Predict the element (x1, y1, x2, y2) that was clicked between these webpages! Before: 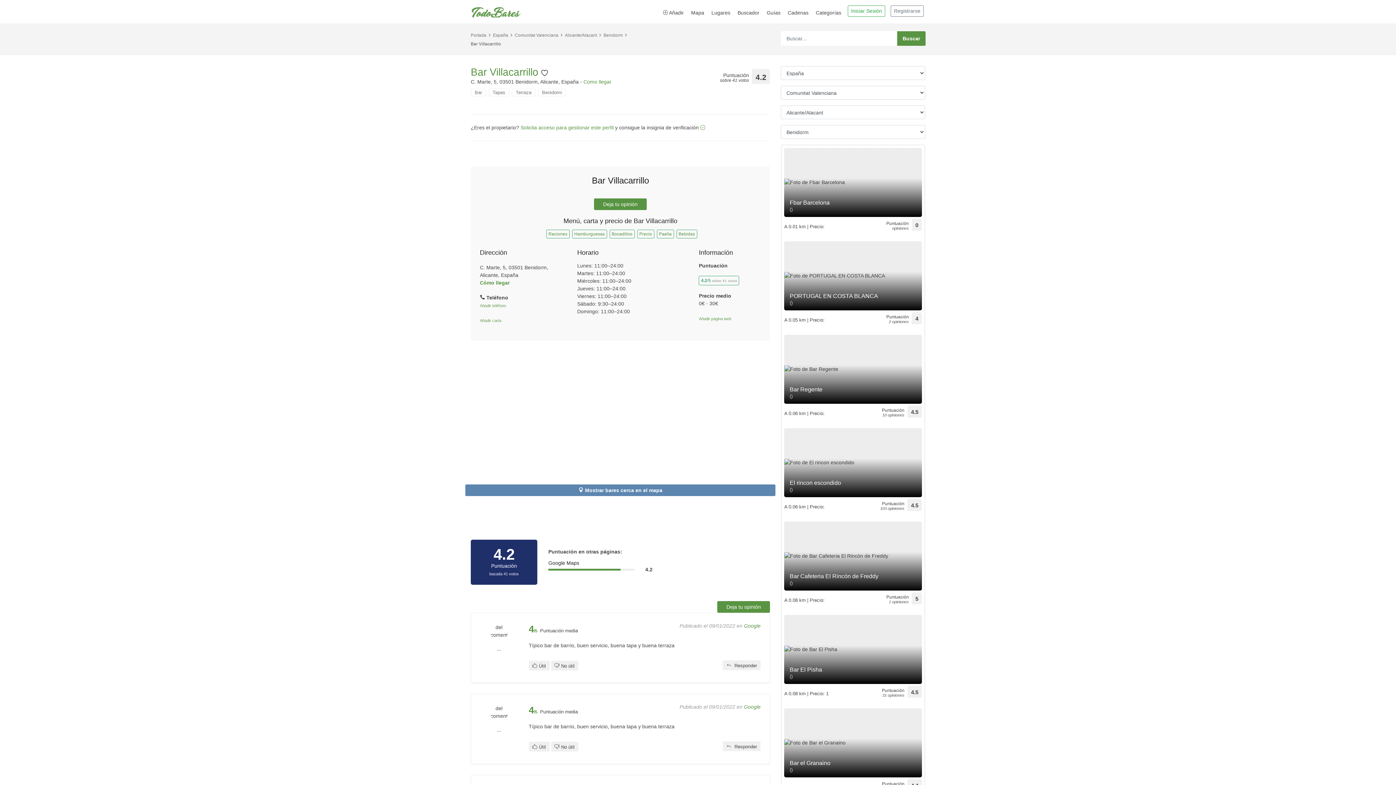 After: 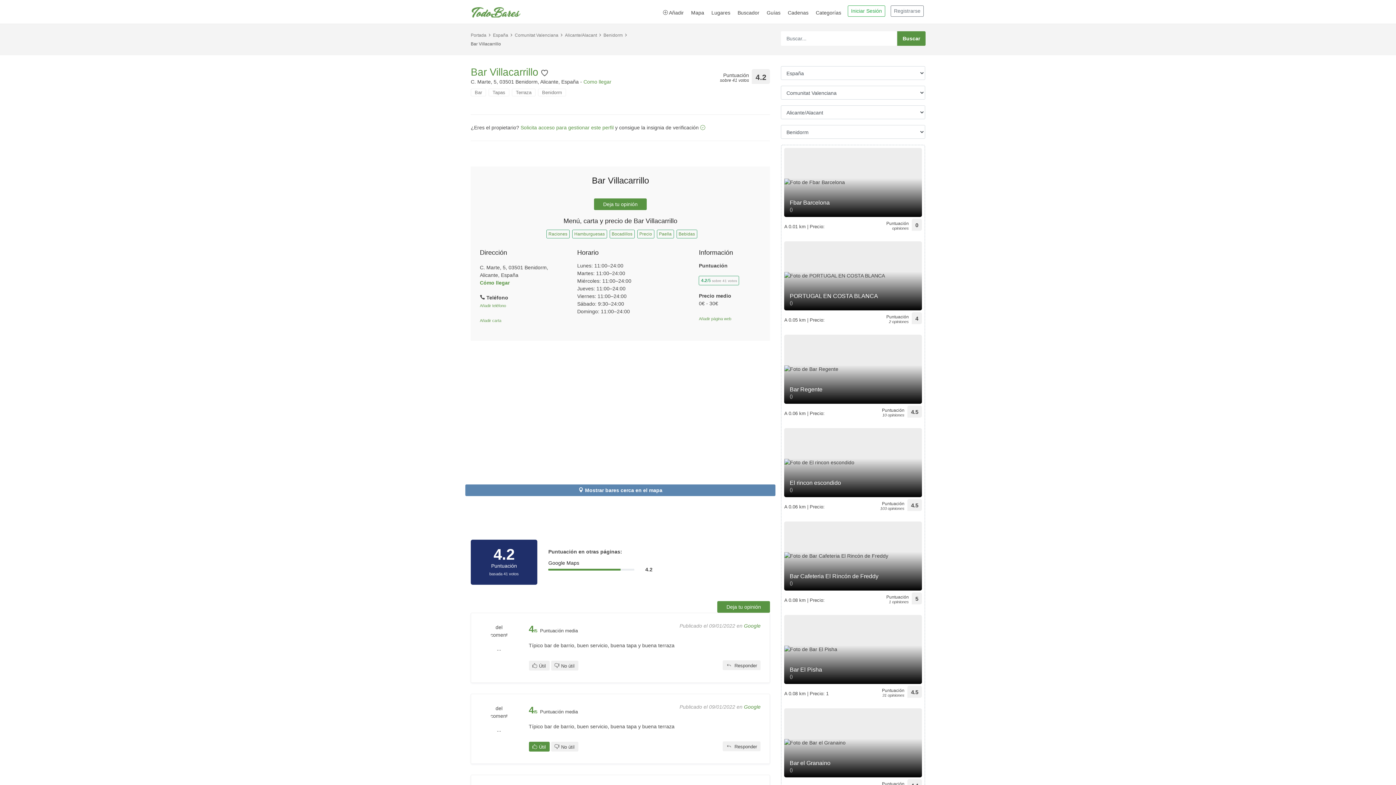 Action: bbox: (528, 742, 549, 752) label: Útil